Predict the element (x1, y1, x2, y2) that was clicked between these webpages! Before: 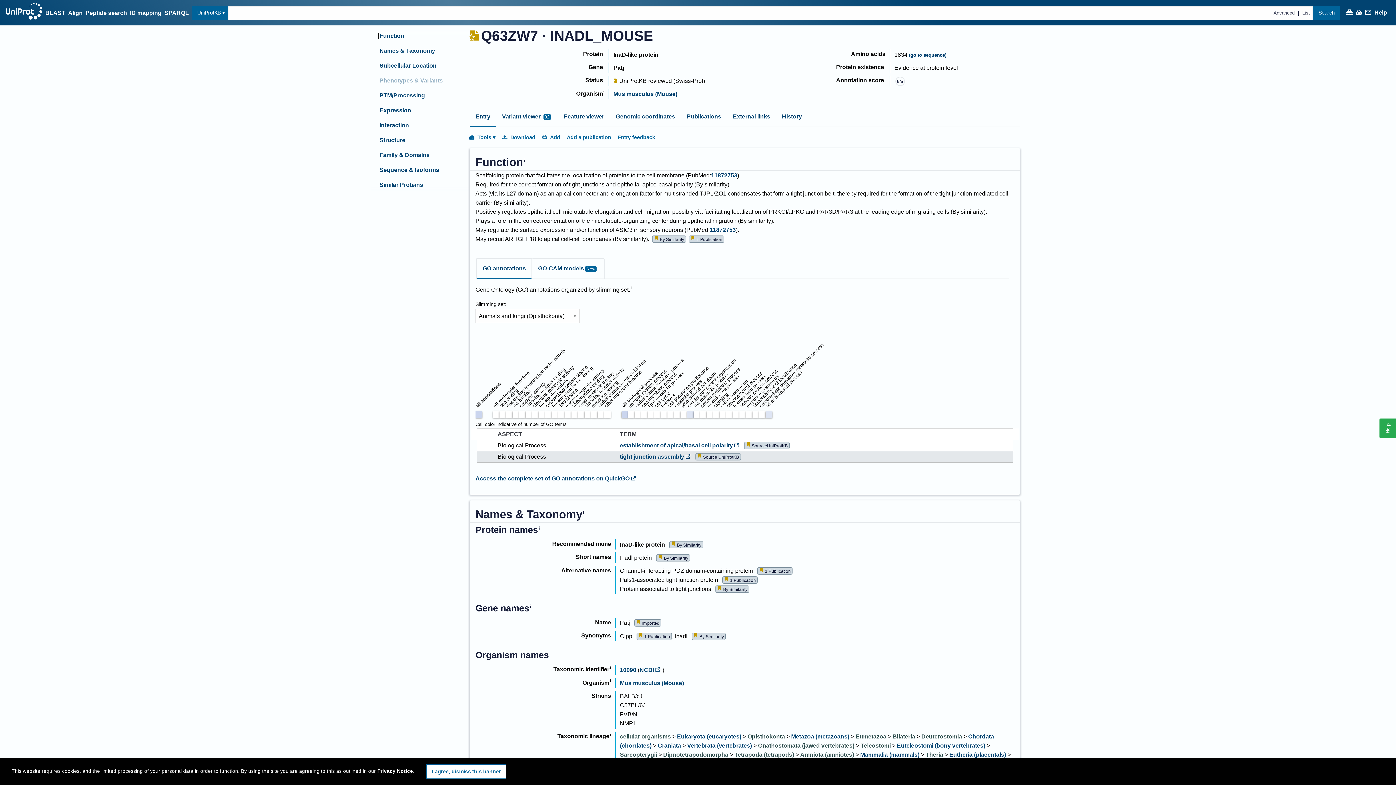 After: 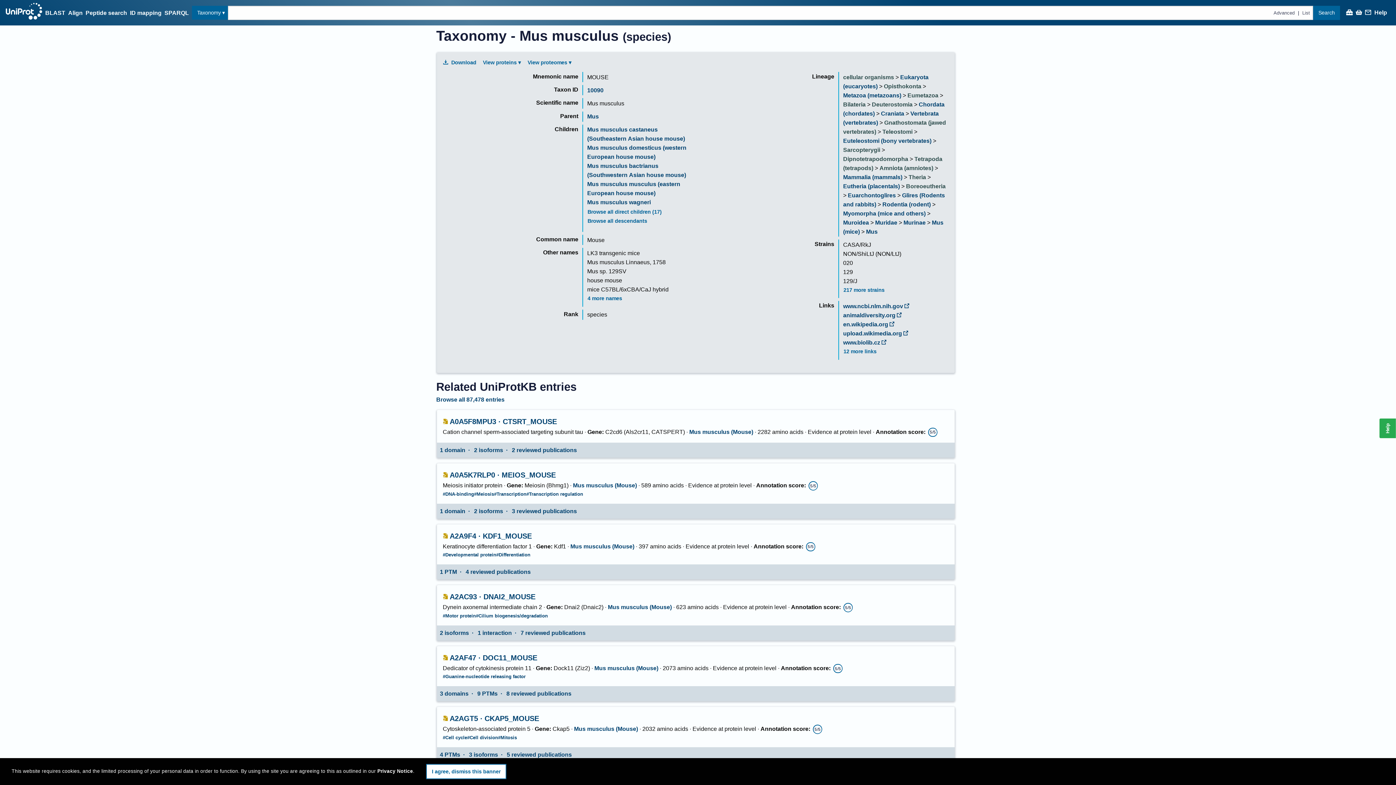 Action: label: Mus musculus (Mouse) bbox: (613, 90, 677, 97)